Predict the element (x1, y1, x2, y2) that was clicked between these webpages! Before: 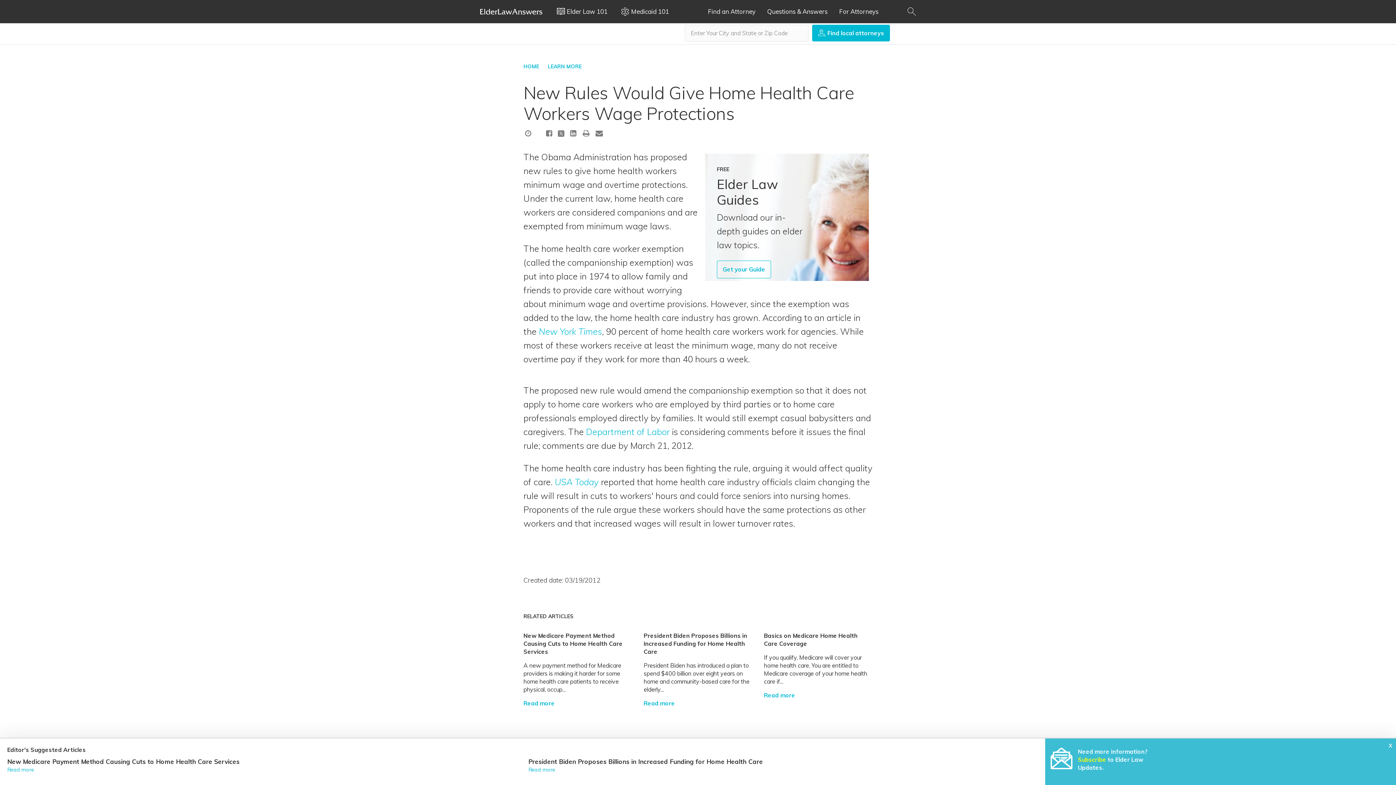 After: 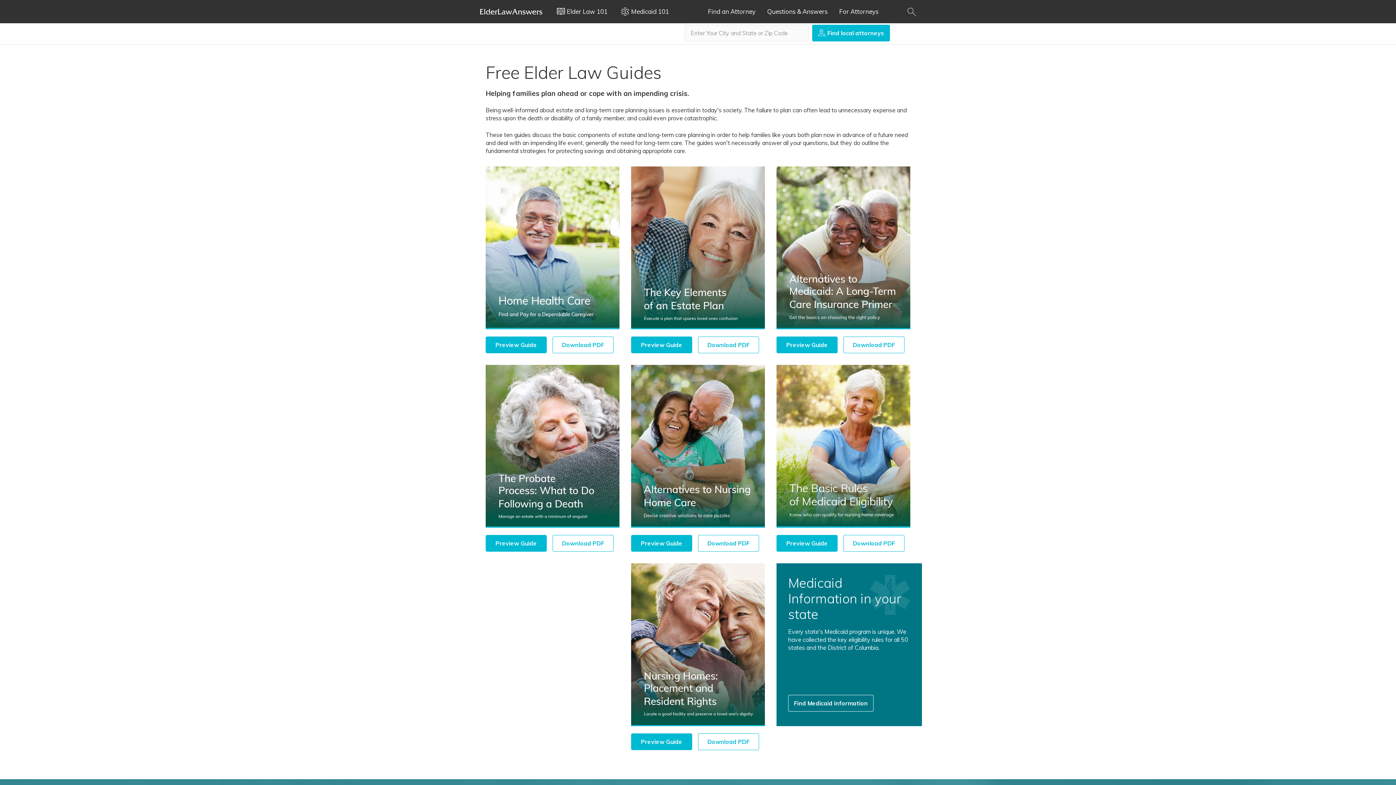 Action: bbox: (717, 260, 771, 278) label: Get your Guide